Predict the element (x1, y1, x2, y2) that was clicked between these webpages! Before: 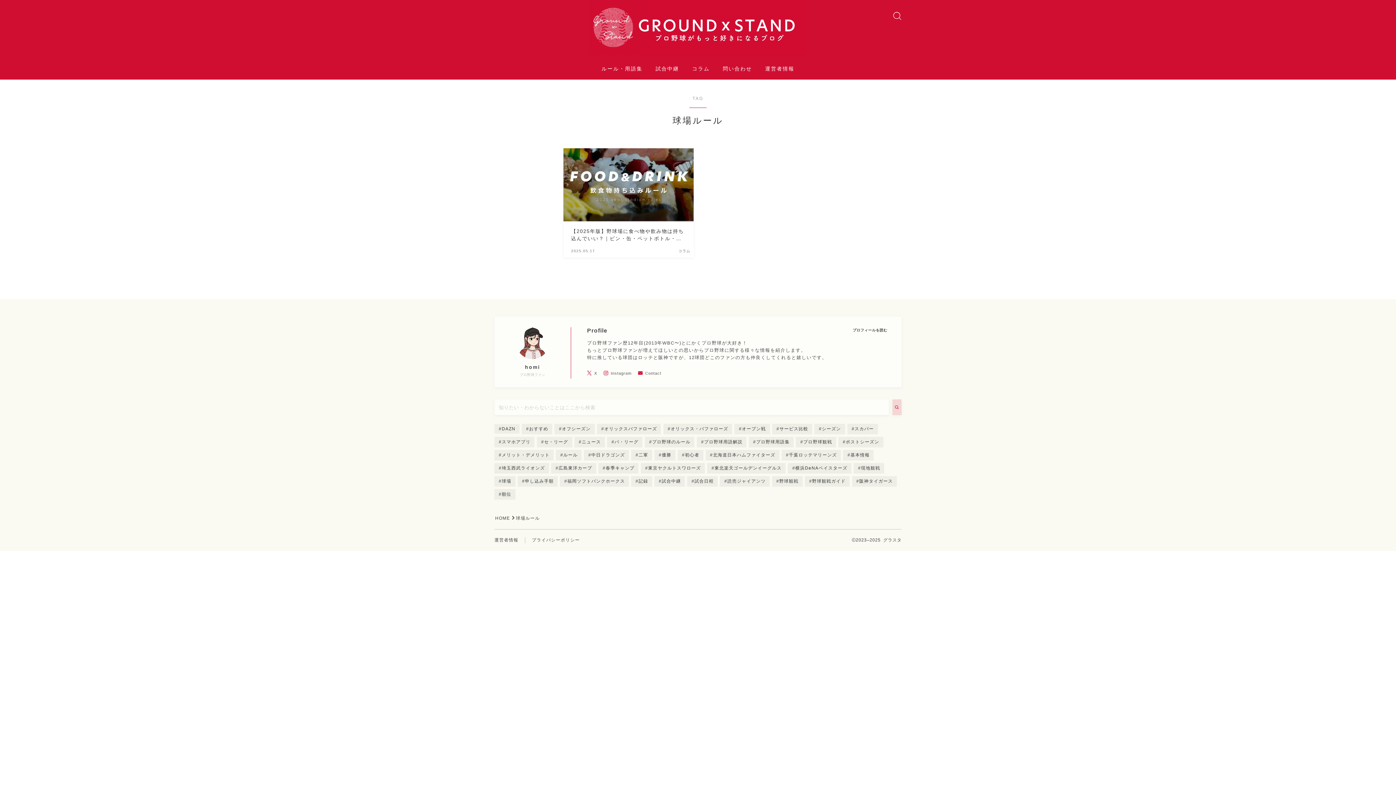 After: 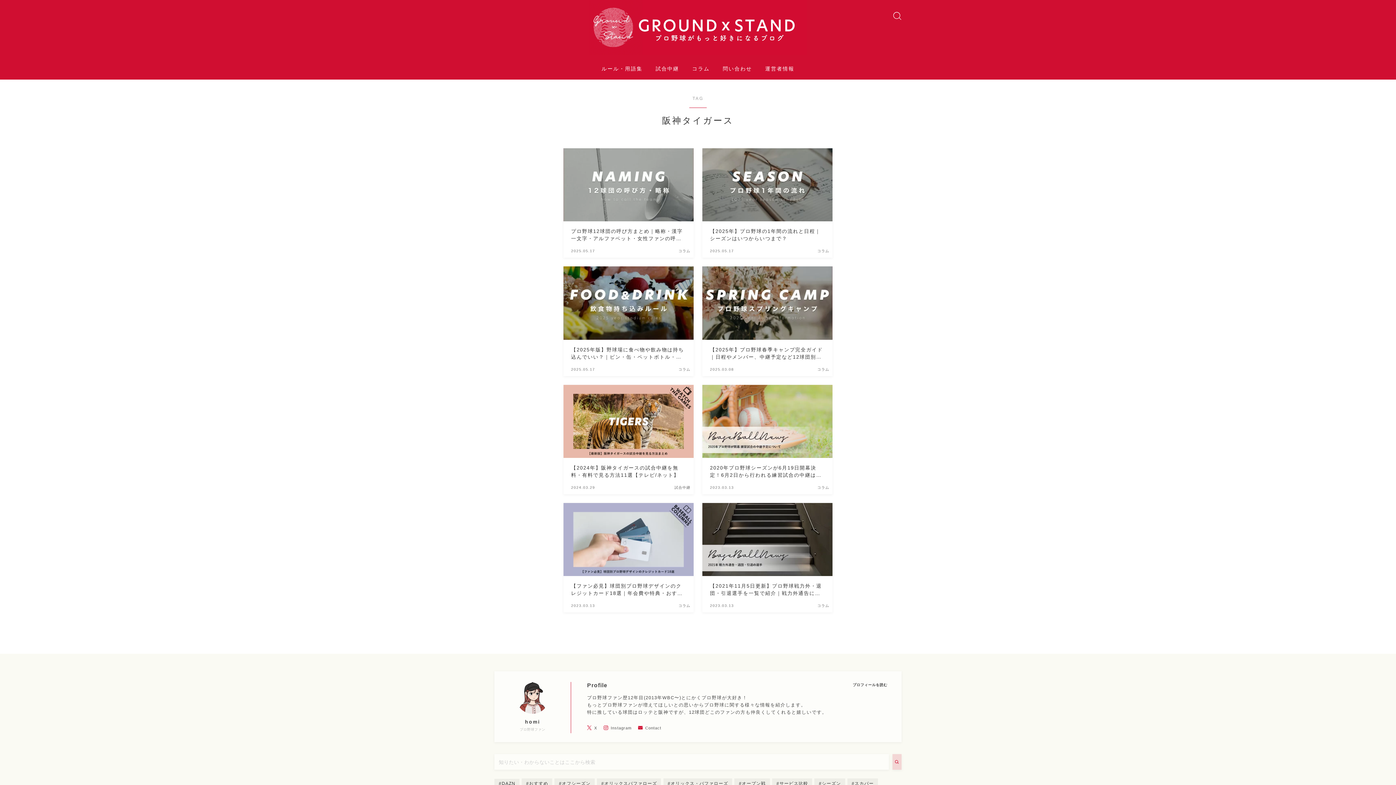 Action: label: 阪神タイガース (8個の項目) bbox: (852, 476, 897, 486)